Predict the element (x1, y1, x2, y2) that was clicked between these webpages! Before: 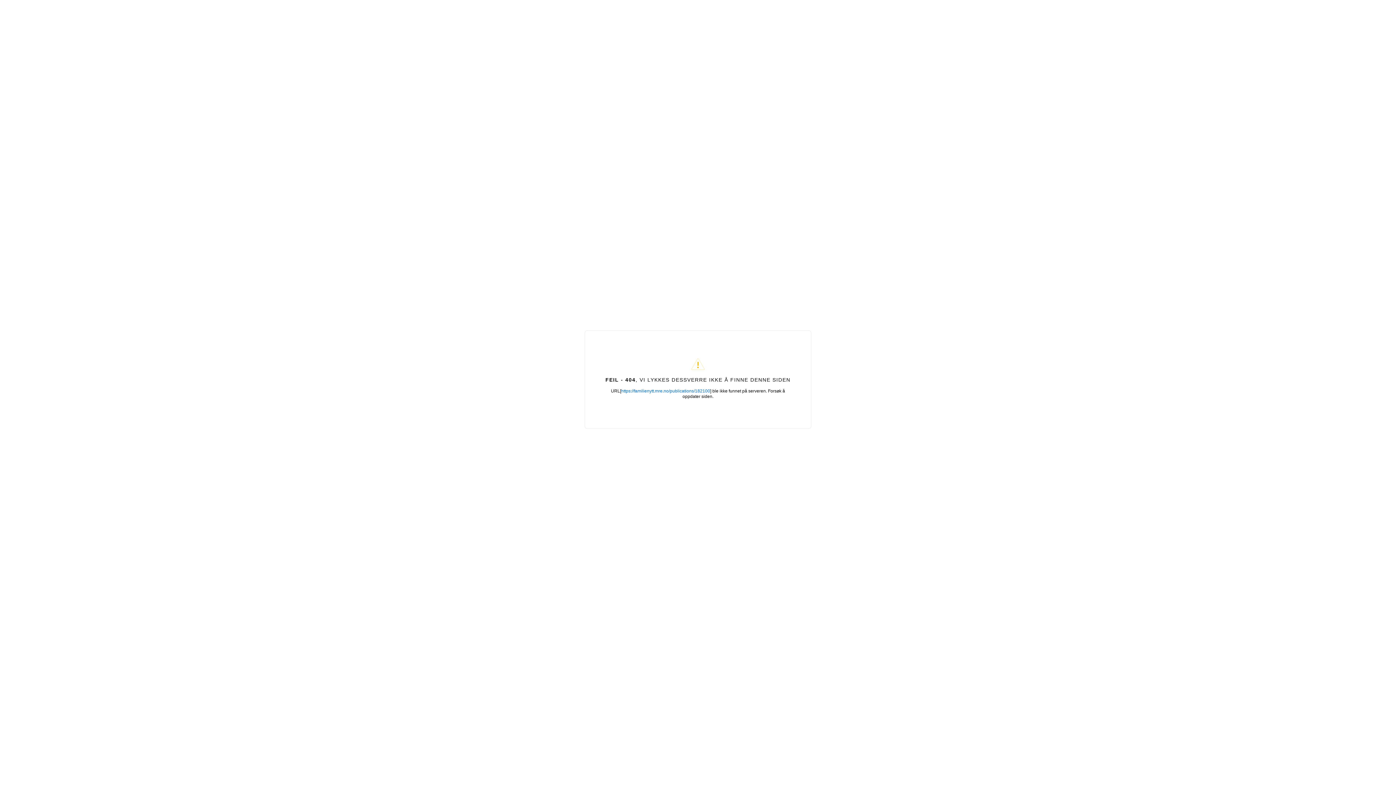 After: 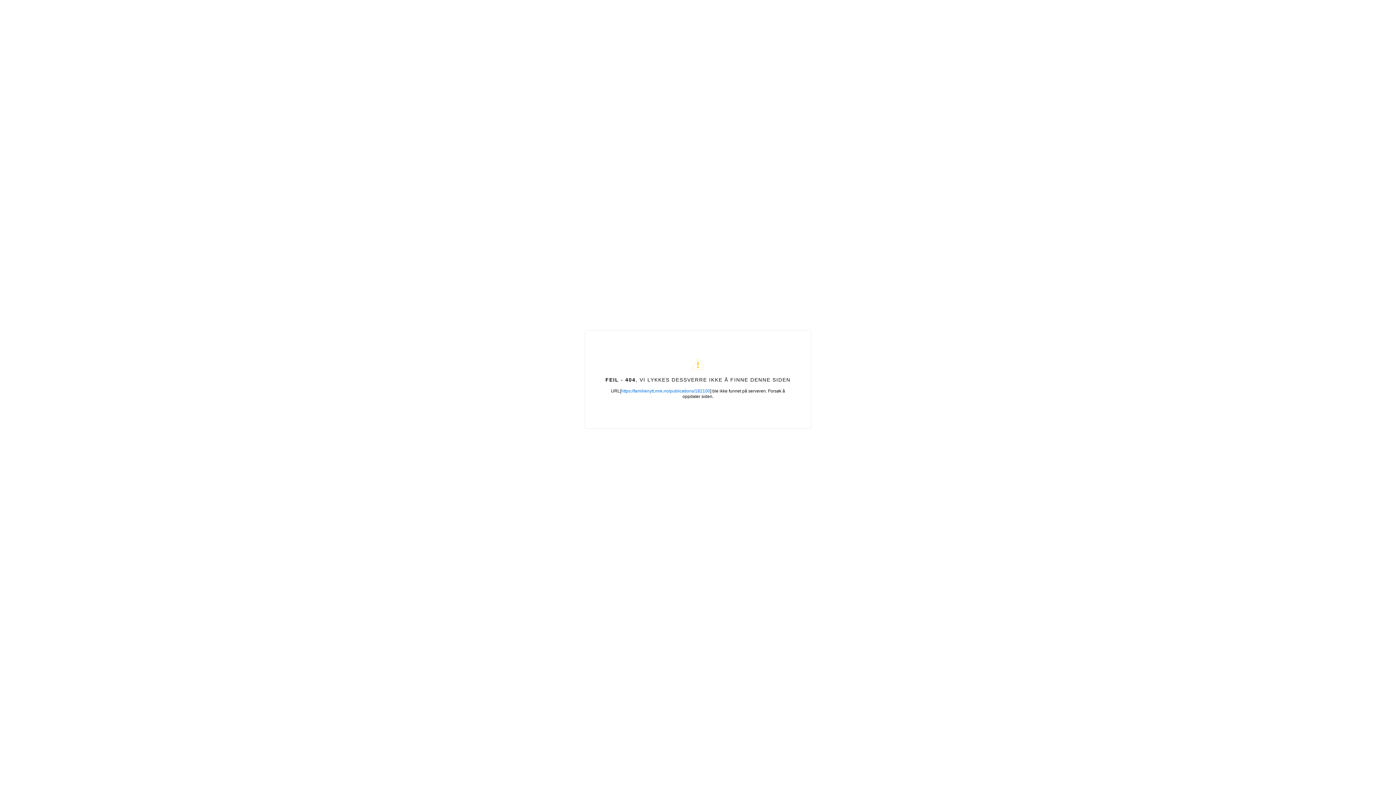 Action: label: https://familienytt.mre.no/publications/182100 bbox: (621, 388, 710, 393)